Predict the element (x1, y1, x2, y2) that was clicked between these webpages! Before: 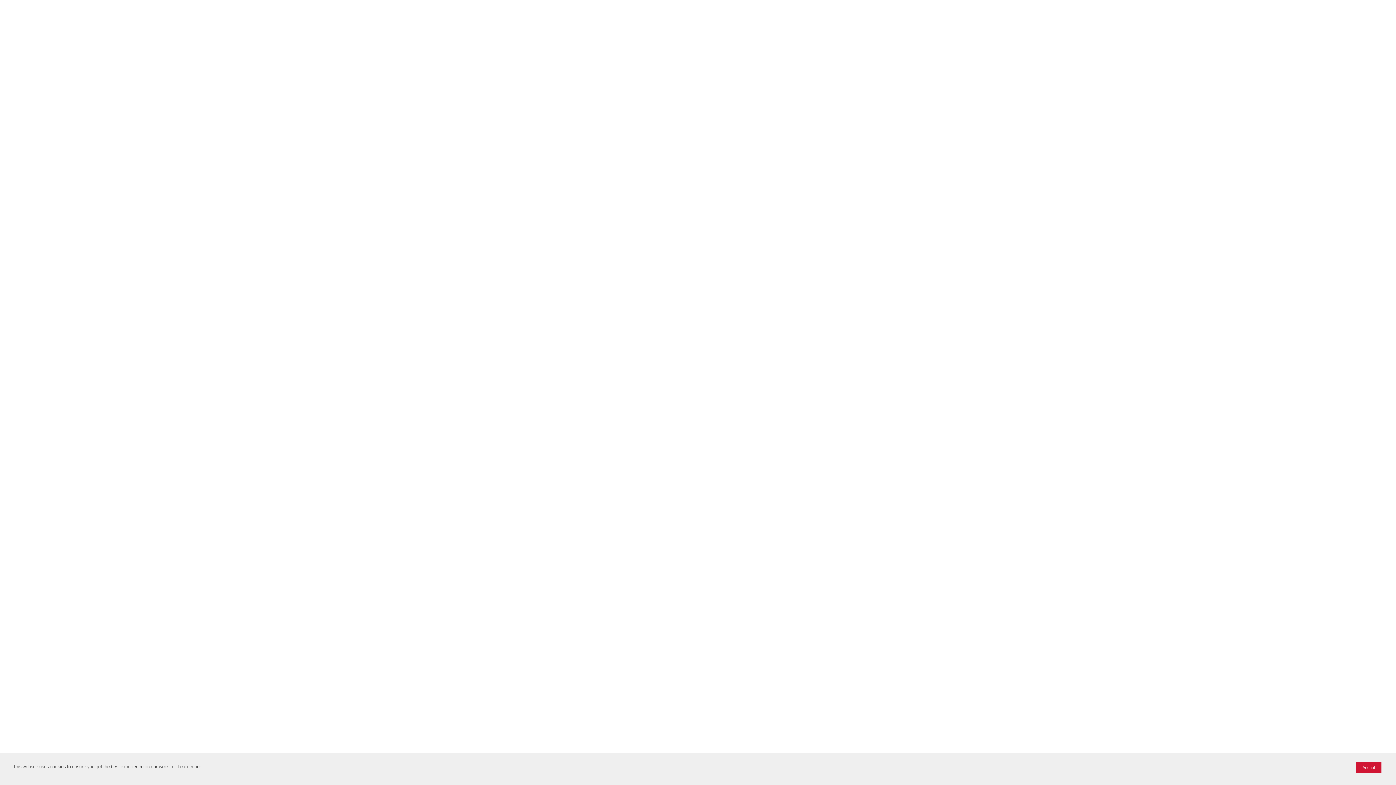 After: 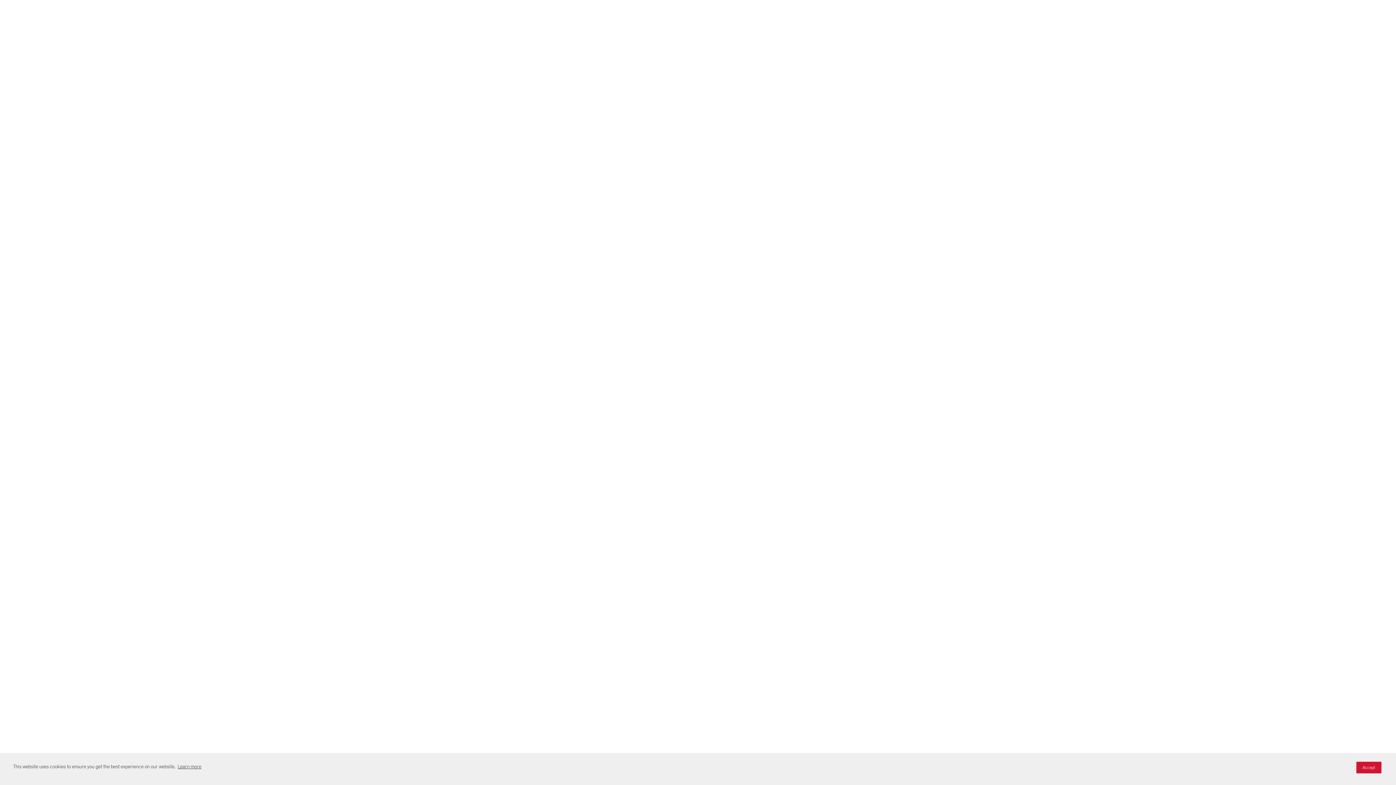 Action: label: Learn more visit this link to learn more about cookies. Opens in new window bbox: (176, 762, 202, 771)